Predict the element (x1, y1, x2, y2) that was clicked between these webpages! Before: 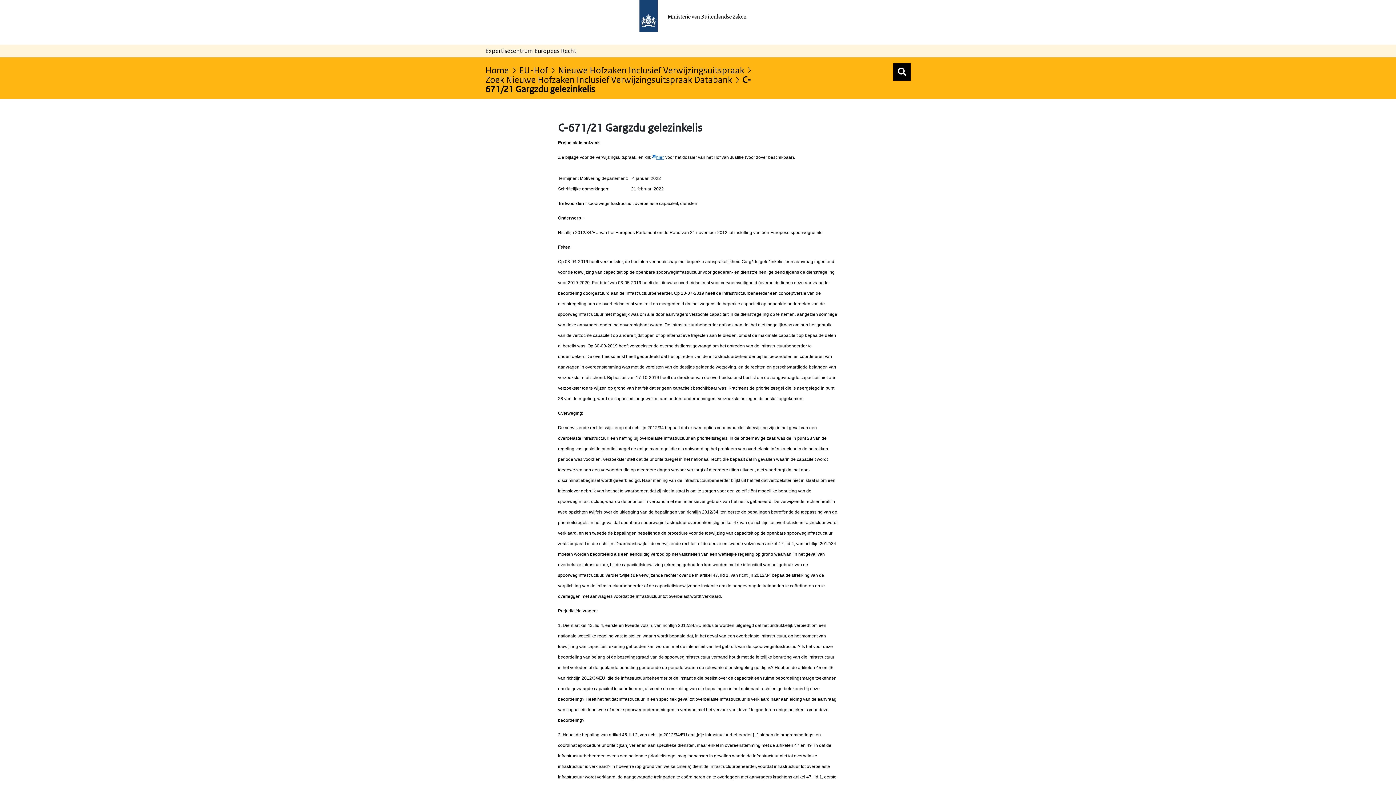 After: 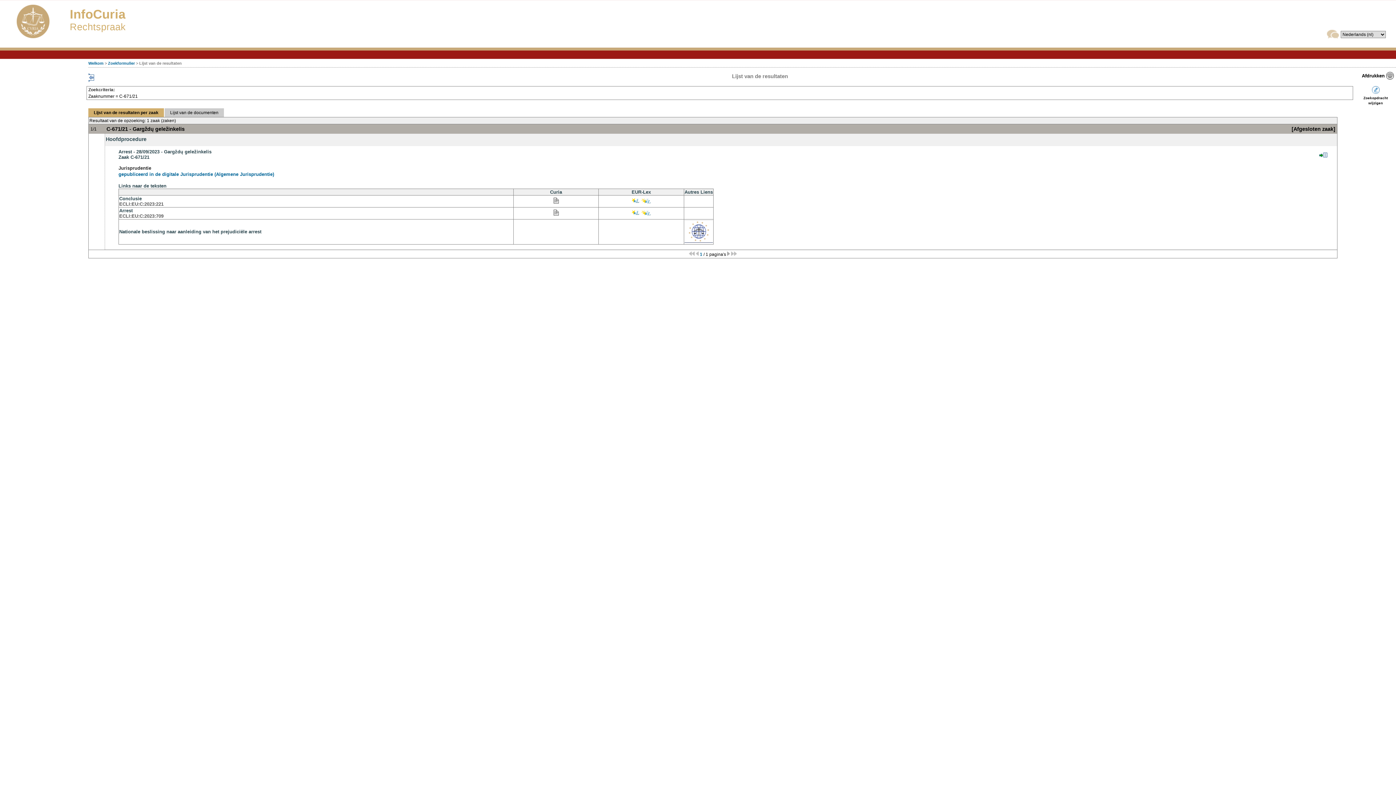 Action: bbox: (652, 154, 664, 159) label: hier